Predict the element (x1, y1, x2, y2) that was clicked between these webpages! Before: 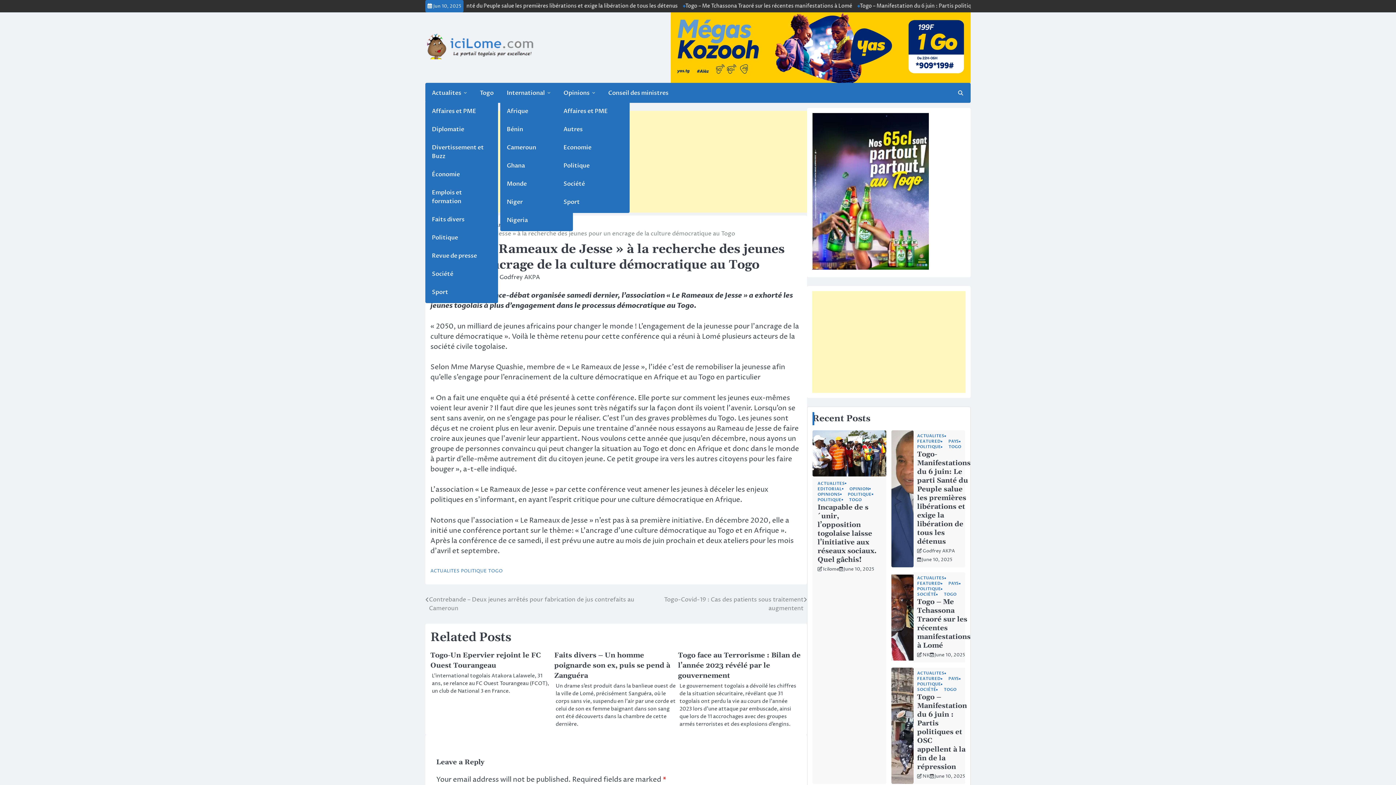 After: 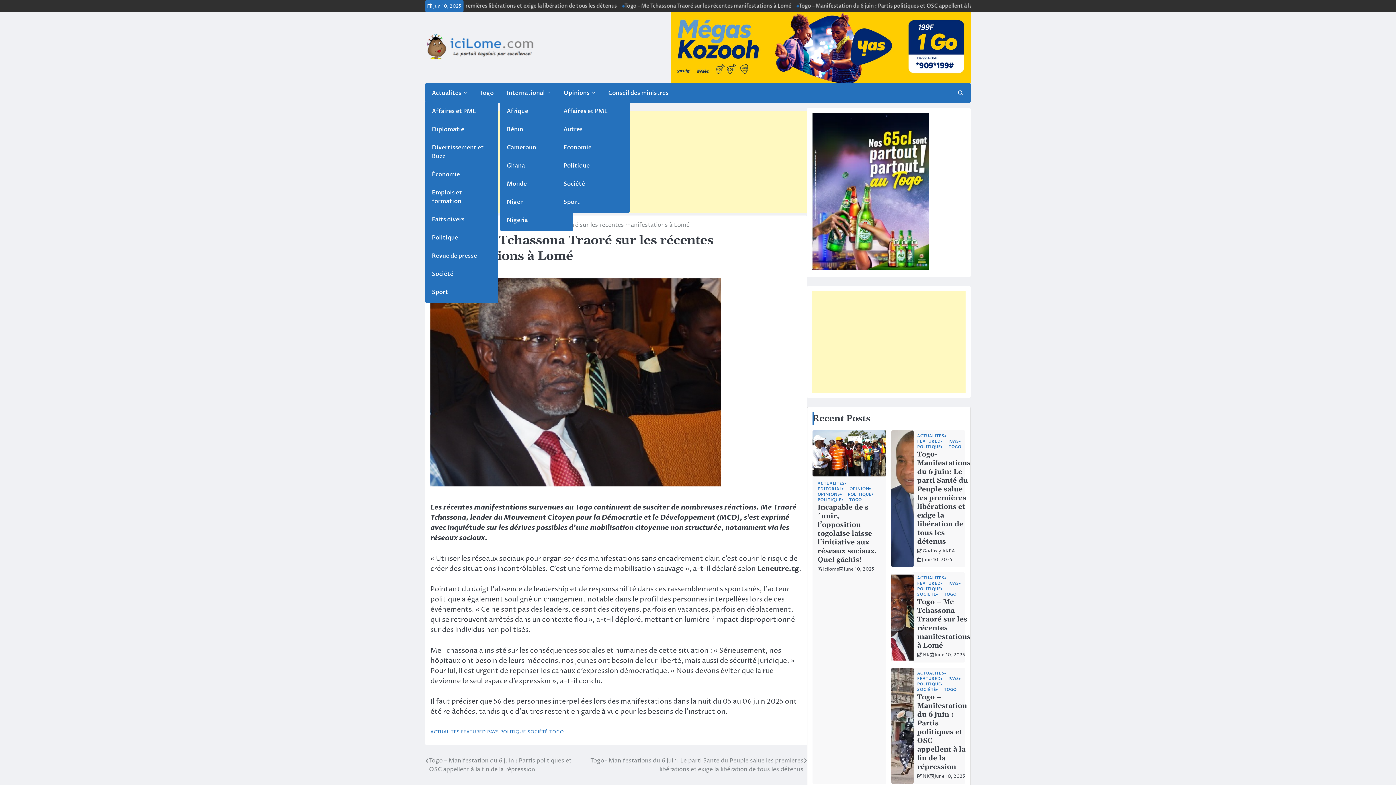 Action: label: June 10, 2025 bbox: (934, 652, 965, 658)